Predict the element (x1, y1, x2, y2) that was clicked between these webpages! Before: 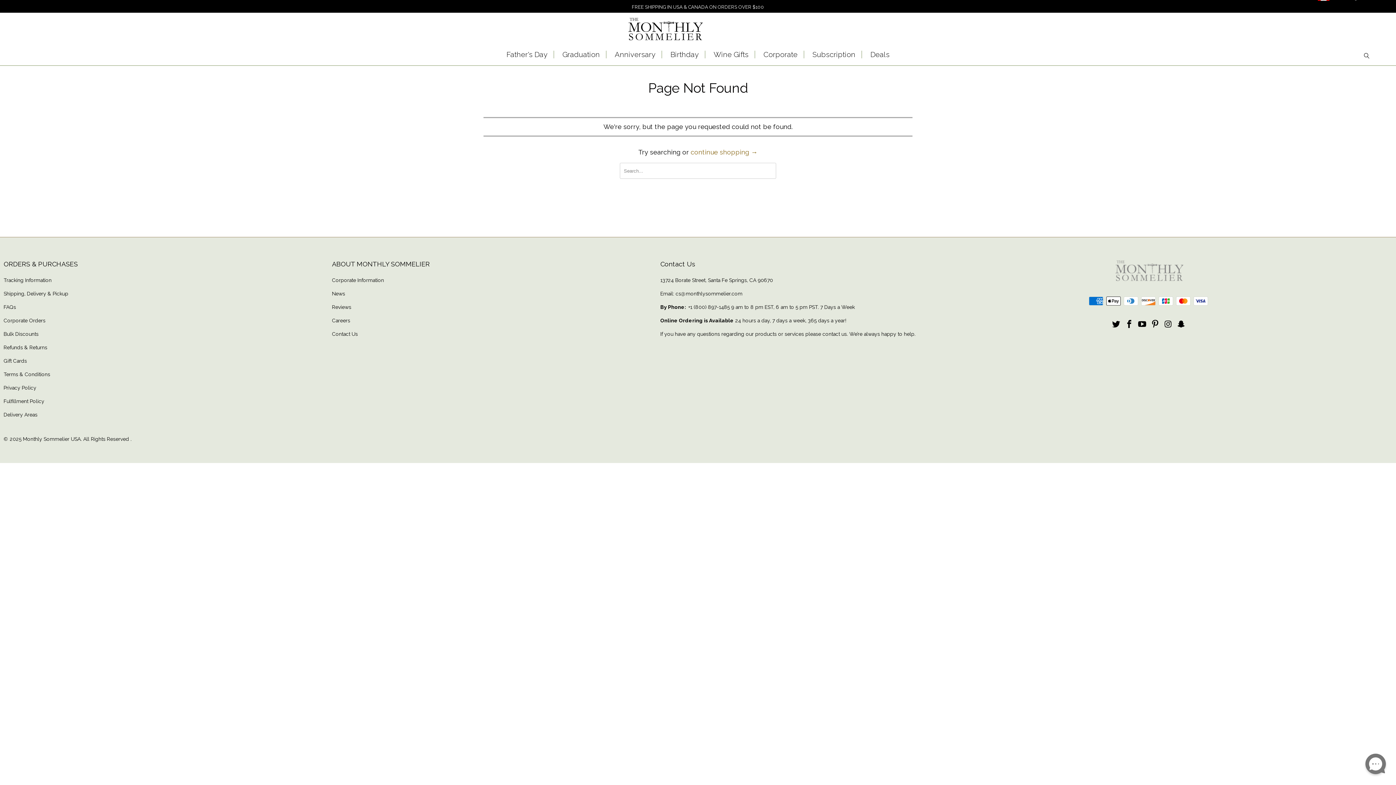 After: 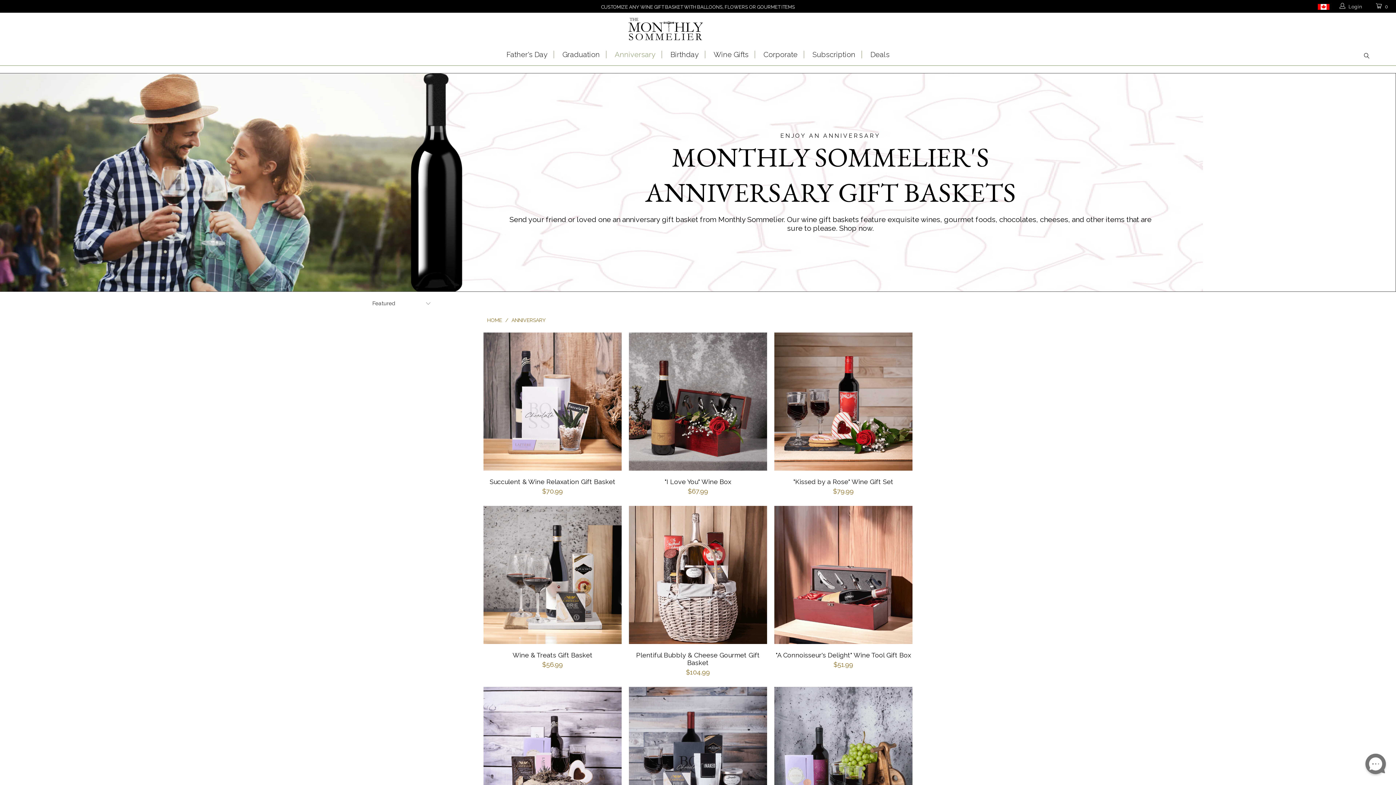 Action: bbox: (614, 49, 655, 59) label: Anniversary